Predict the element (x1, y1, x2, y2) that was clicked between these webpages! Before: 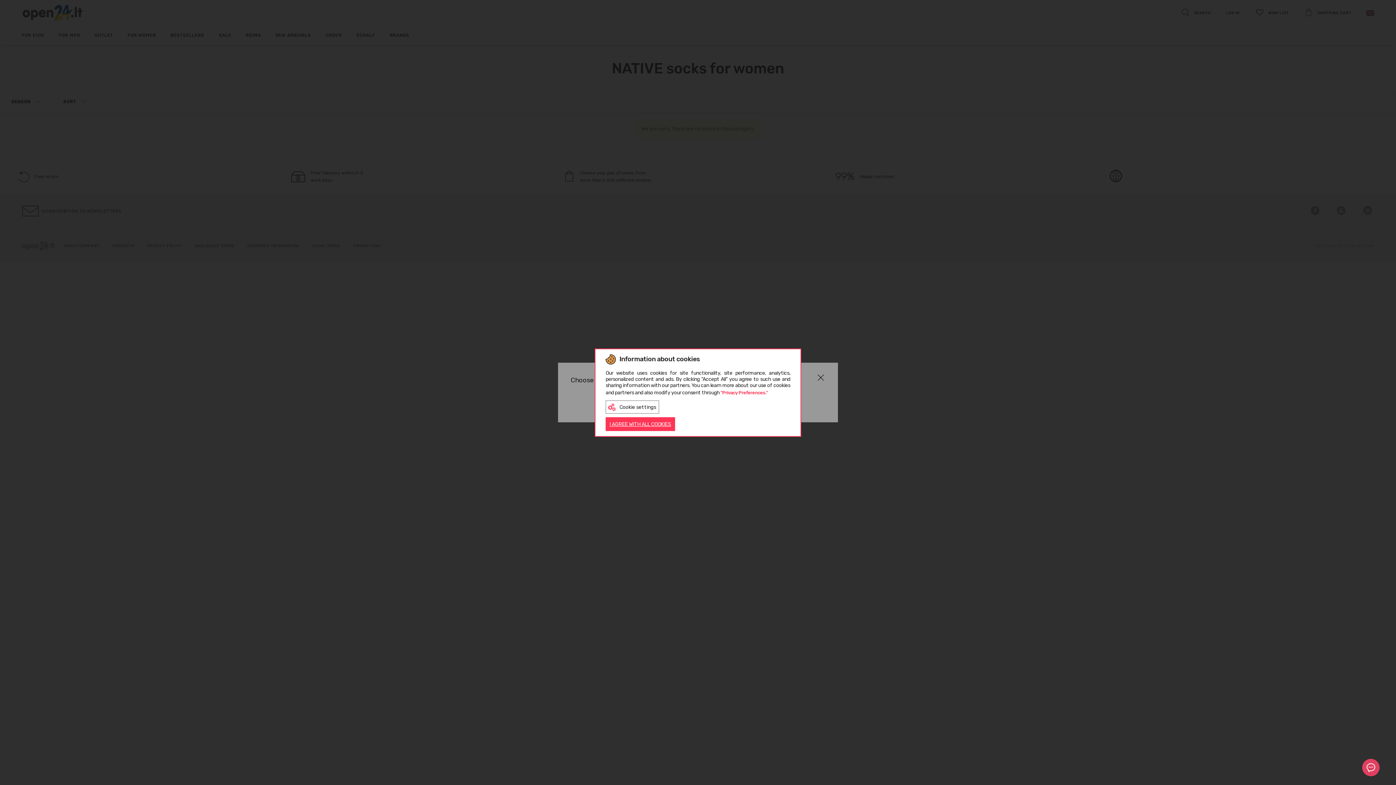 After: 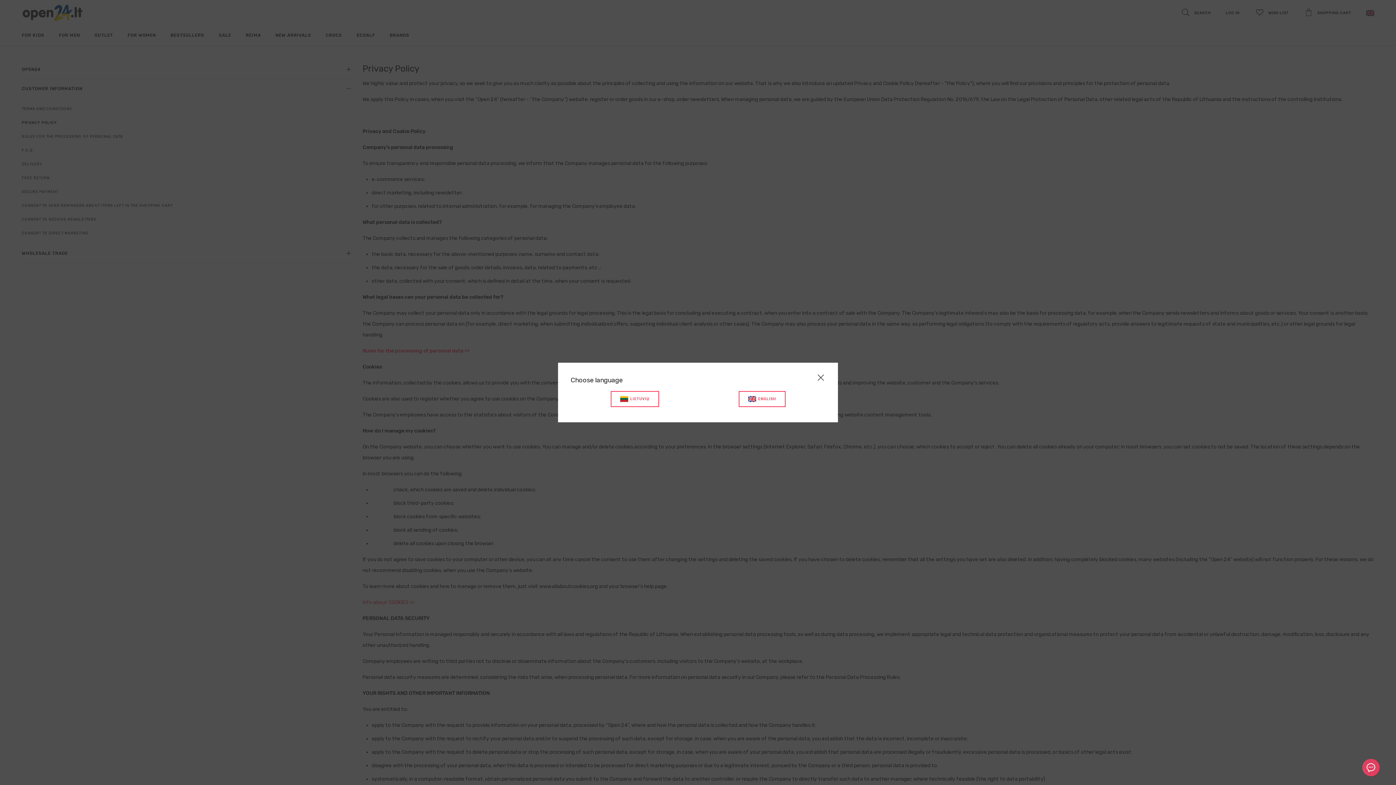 Action: label: "Privacy Preferences." bbox: (720, 390, 768, 395)